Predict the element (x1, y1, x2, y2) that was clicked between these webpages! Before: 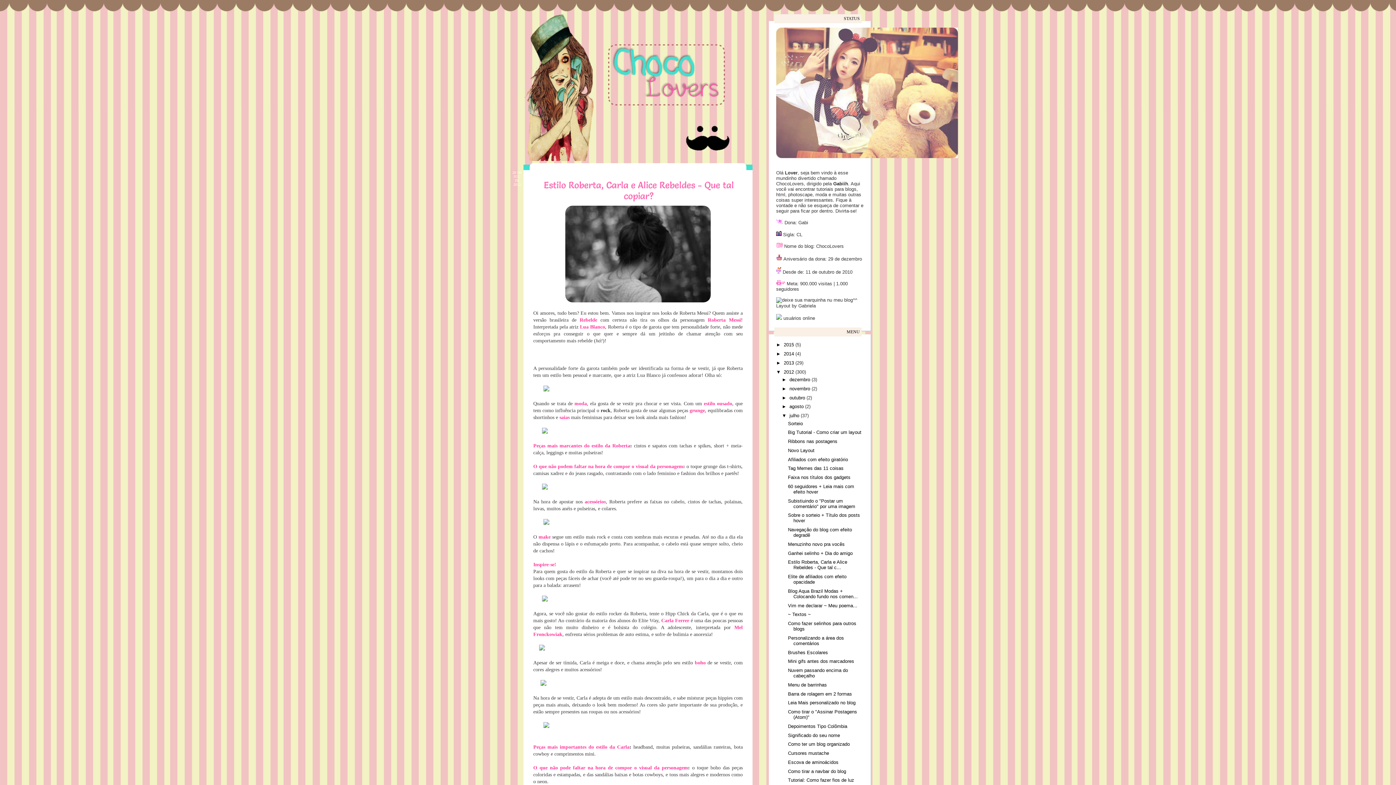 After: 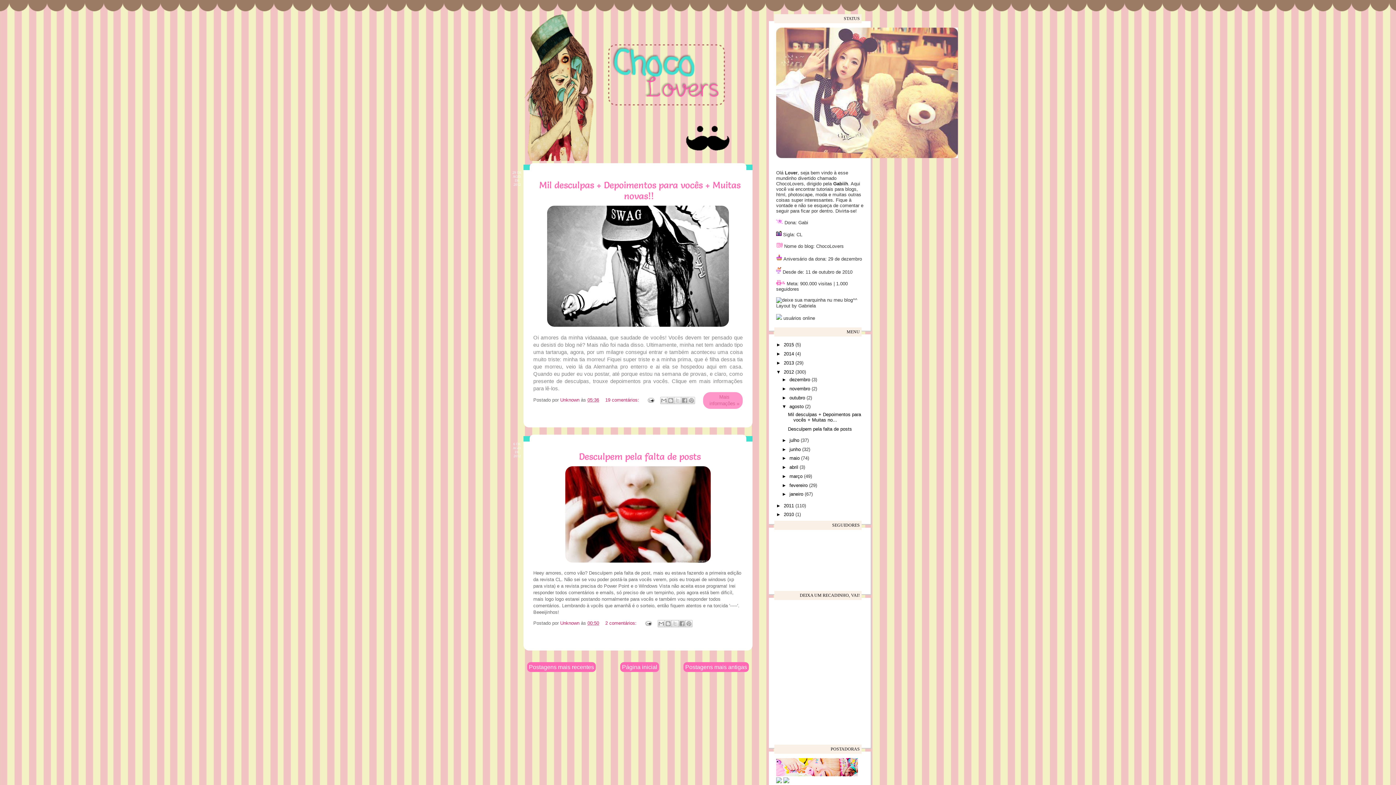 Action: bbox: (789, 404, 805, 409) label: agosto 